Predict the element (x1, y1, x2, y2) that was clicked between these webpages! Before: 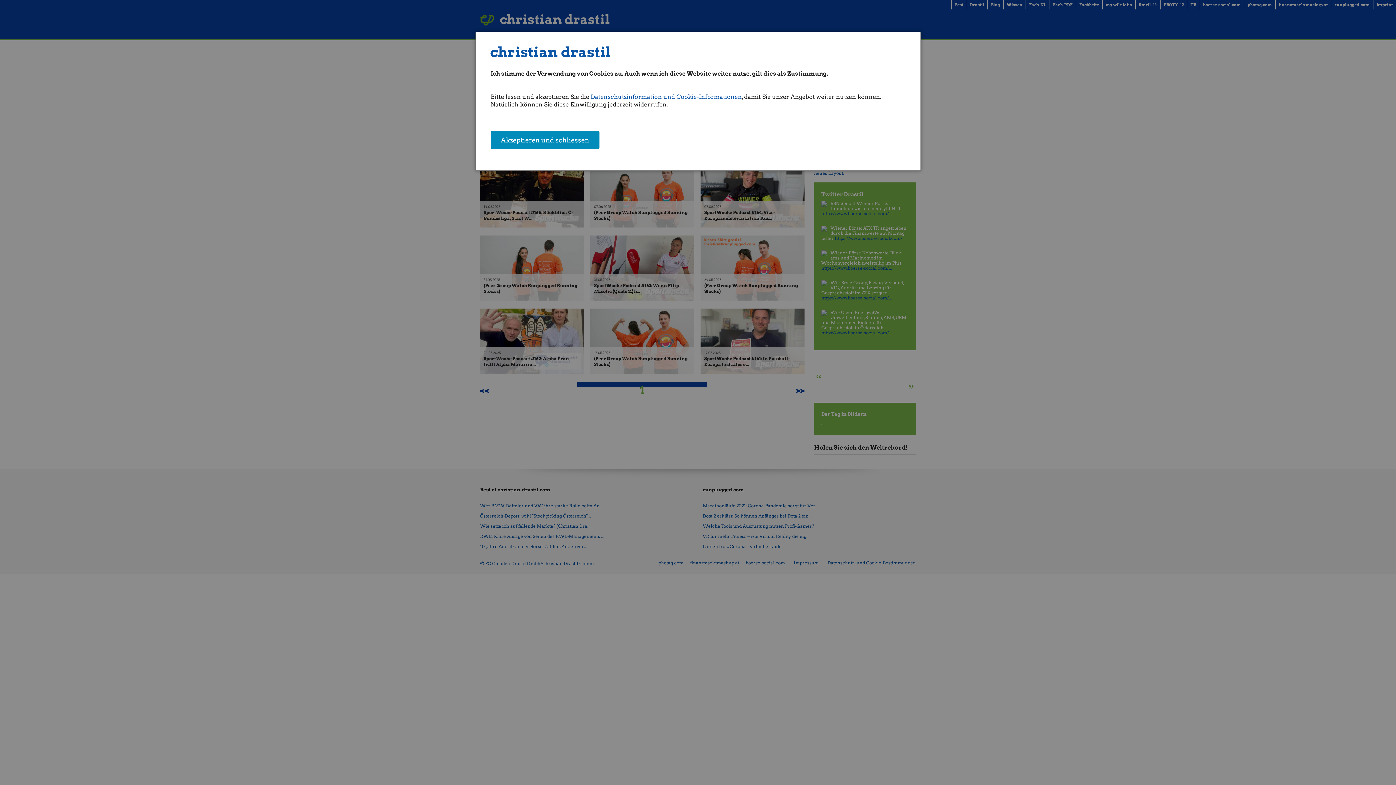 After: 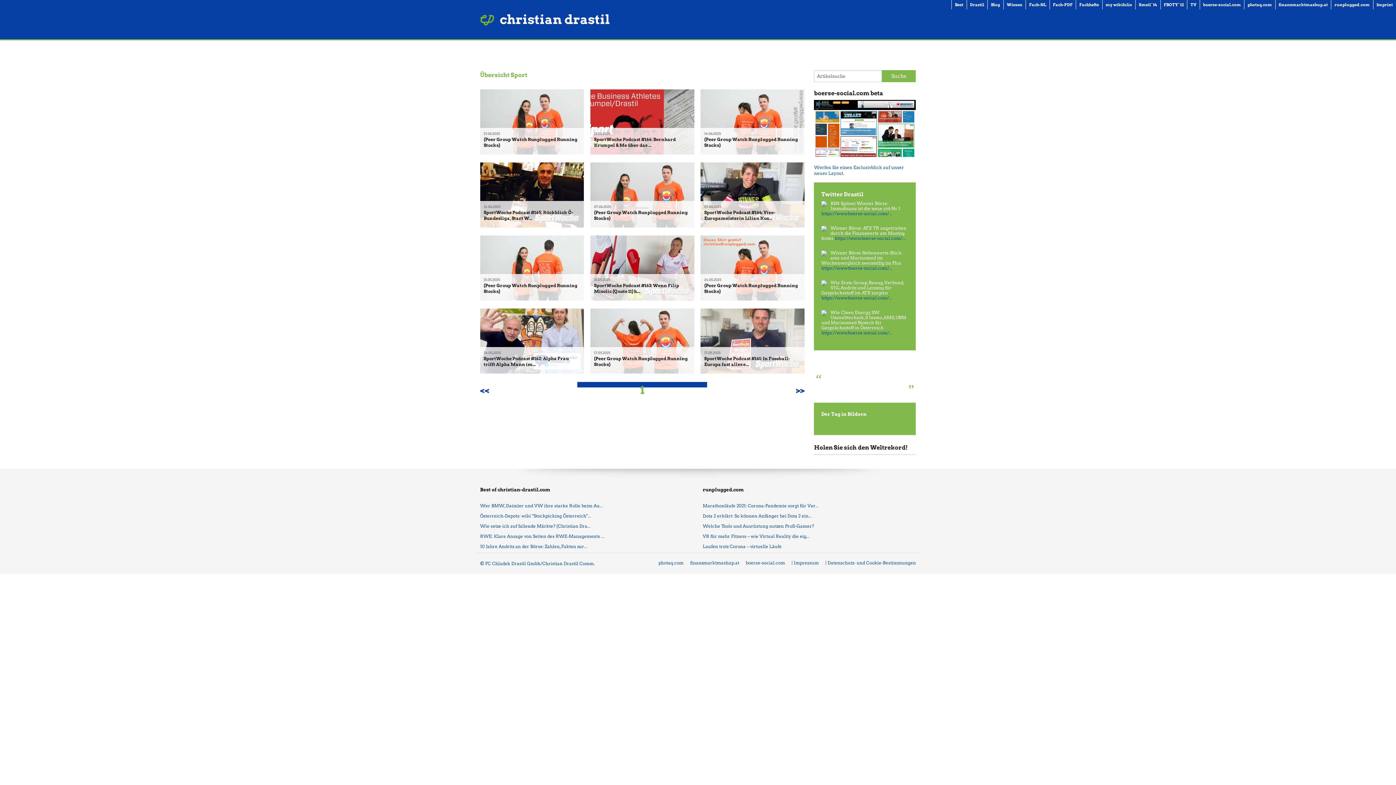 Action: bbox: (490, 131, 599, 149) label: Akzeptieren und schliessen